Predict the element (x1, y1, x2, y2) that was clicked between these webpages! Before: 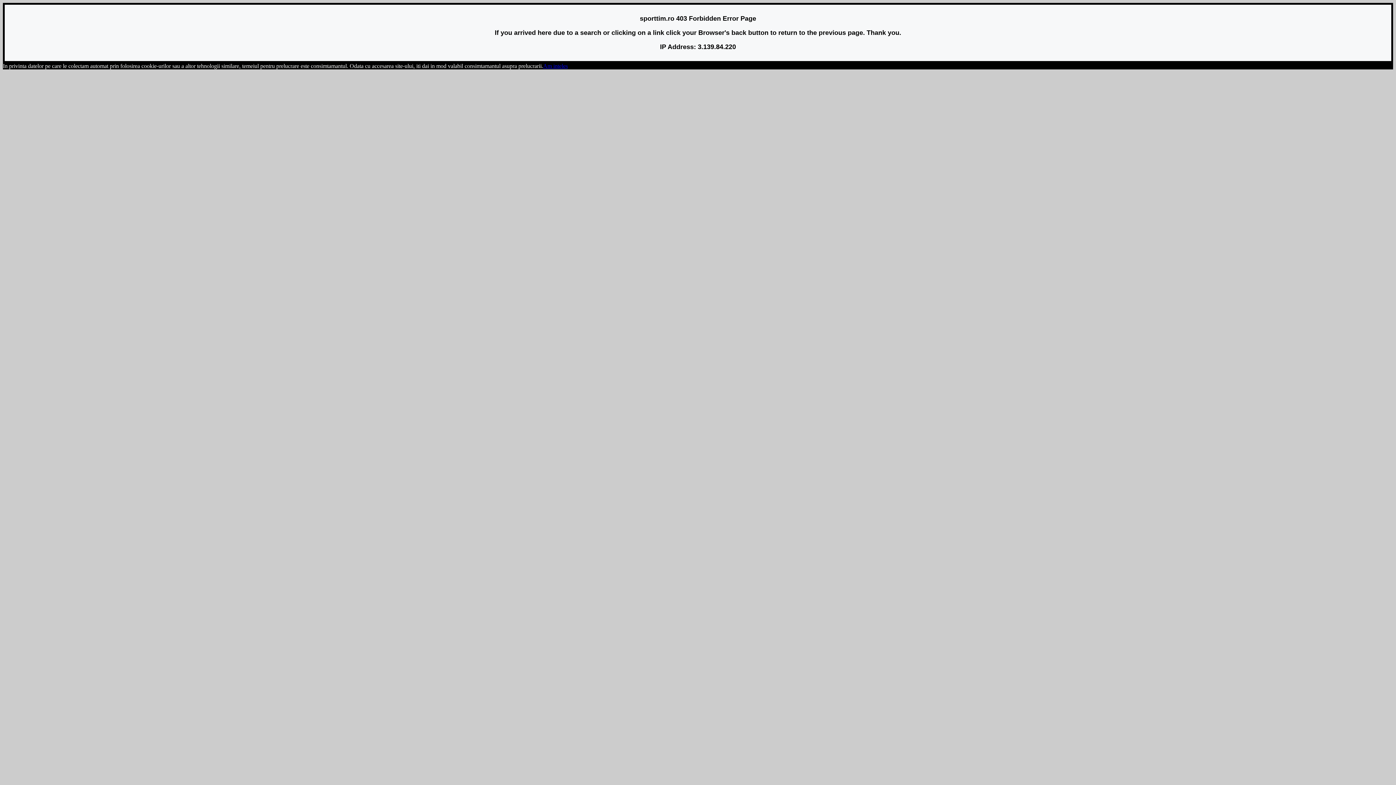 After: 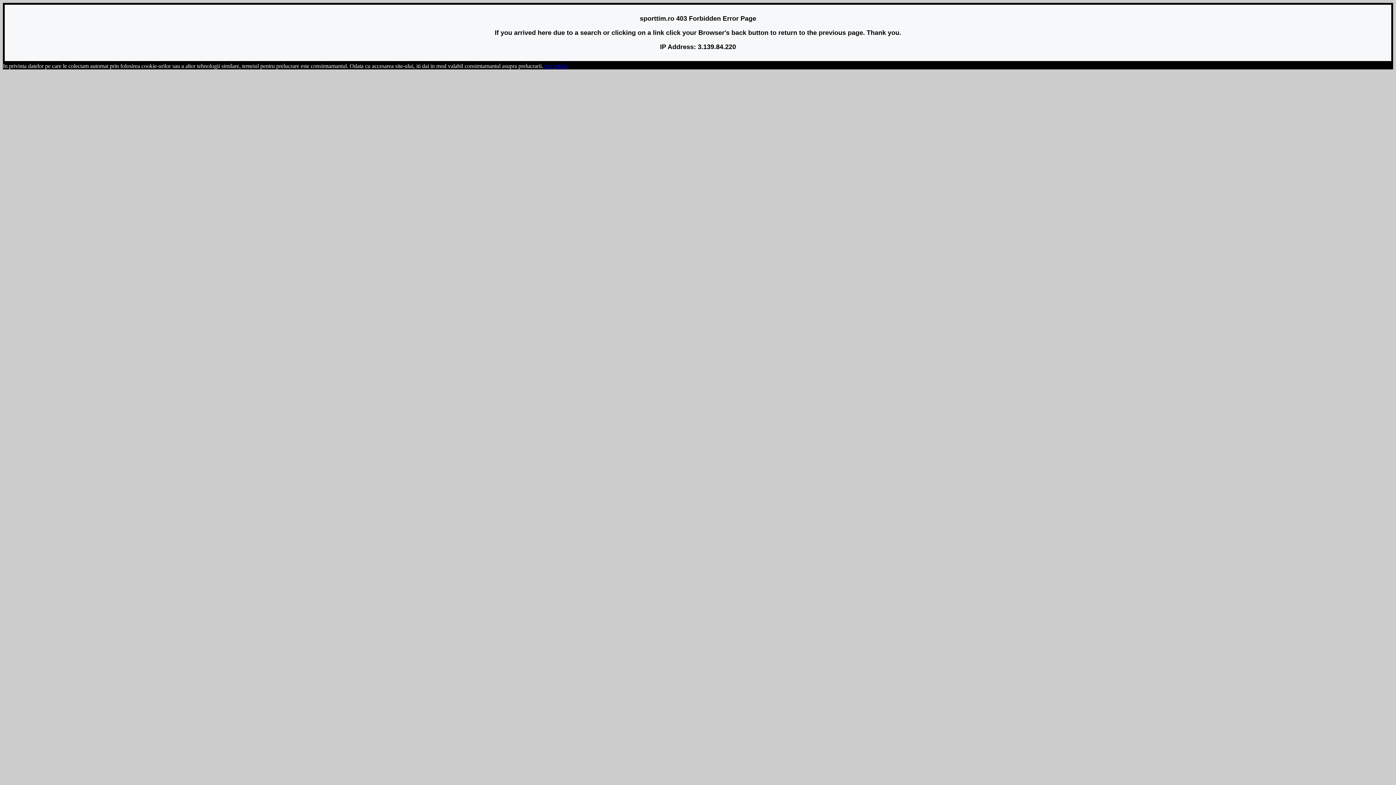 Action: bbox: (543, 62, 568, 69) label: Am inteles